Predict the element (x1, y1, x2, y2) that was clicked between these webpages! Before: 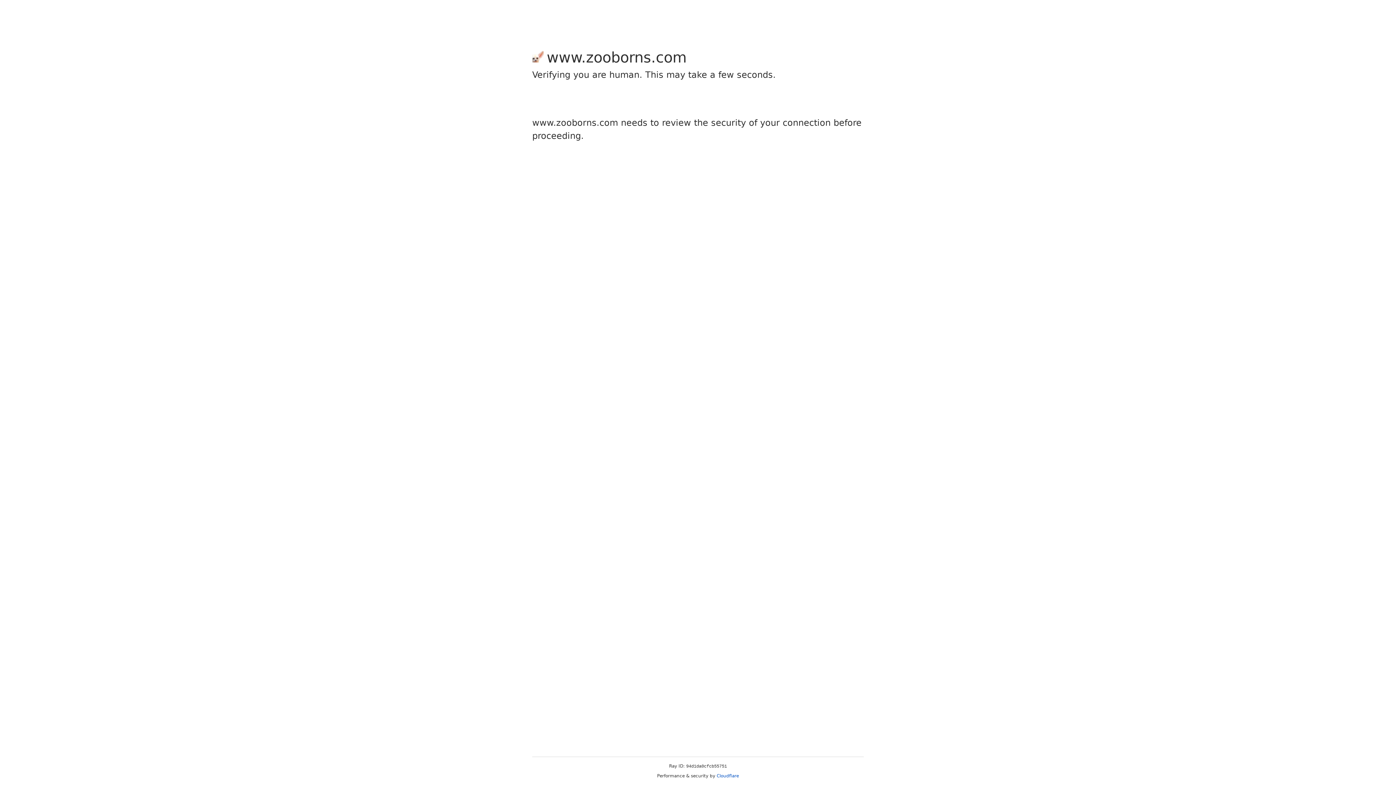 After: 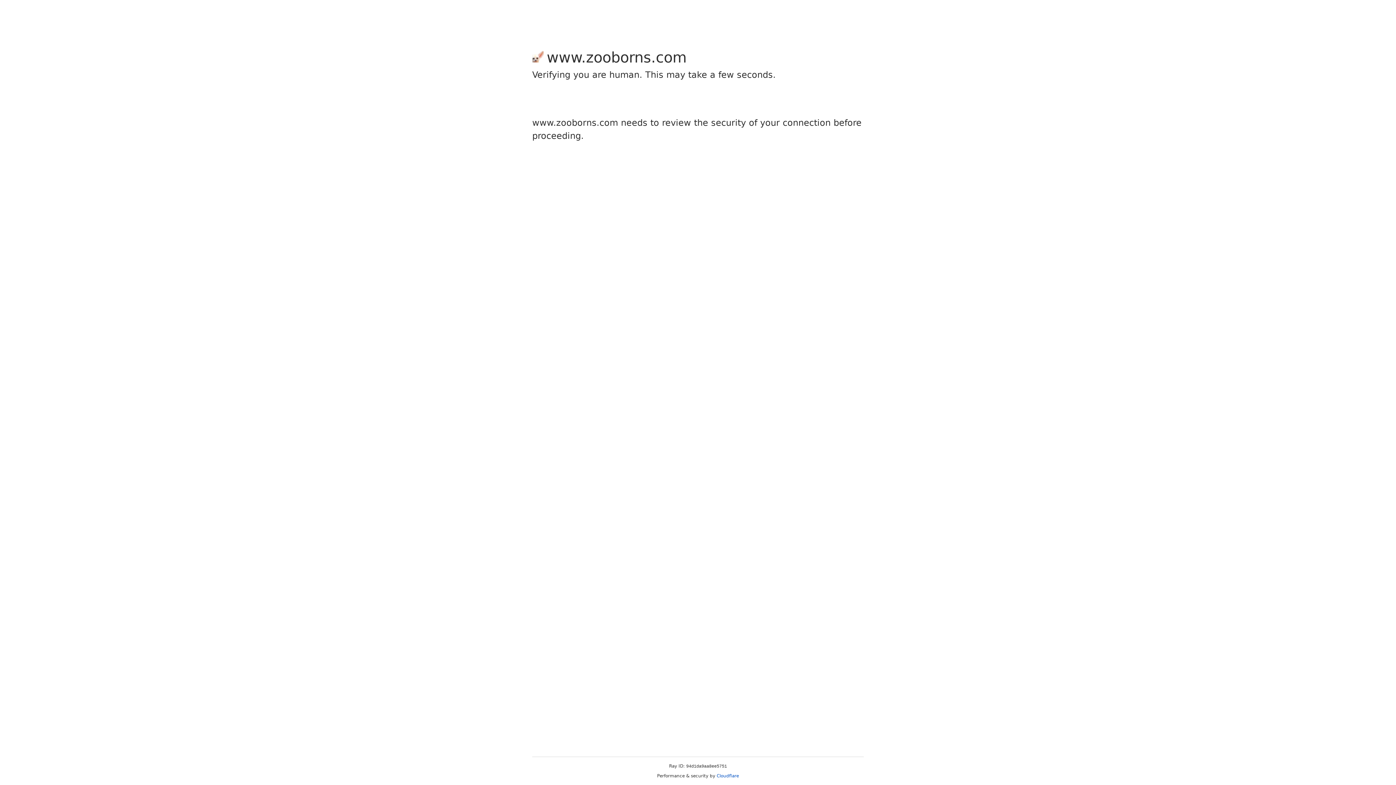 Action: label: Cloudflare bbox: (716, 773, 739, 778)